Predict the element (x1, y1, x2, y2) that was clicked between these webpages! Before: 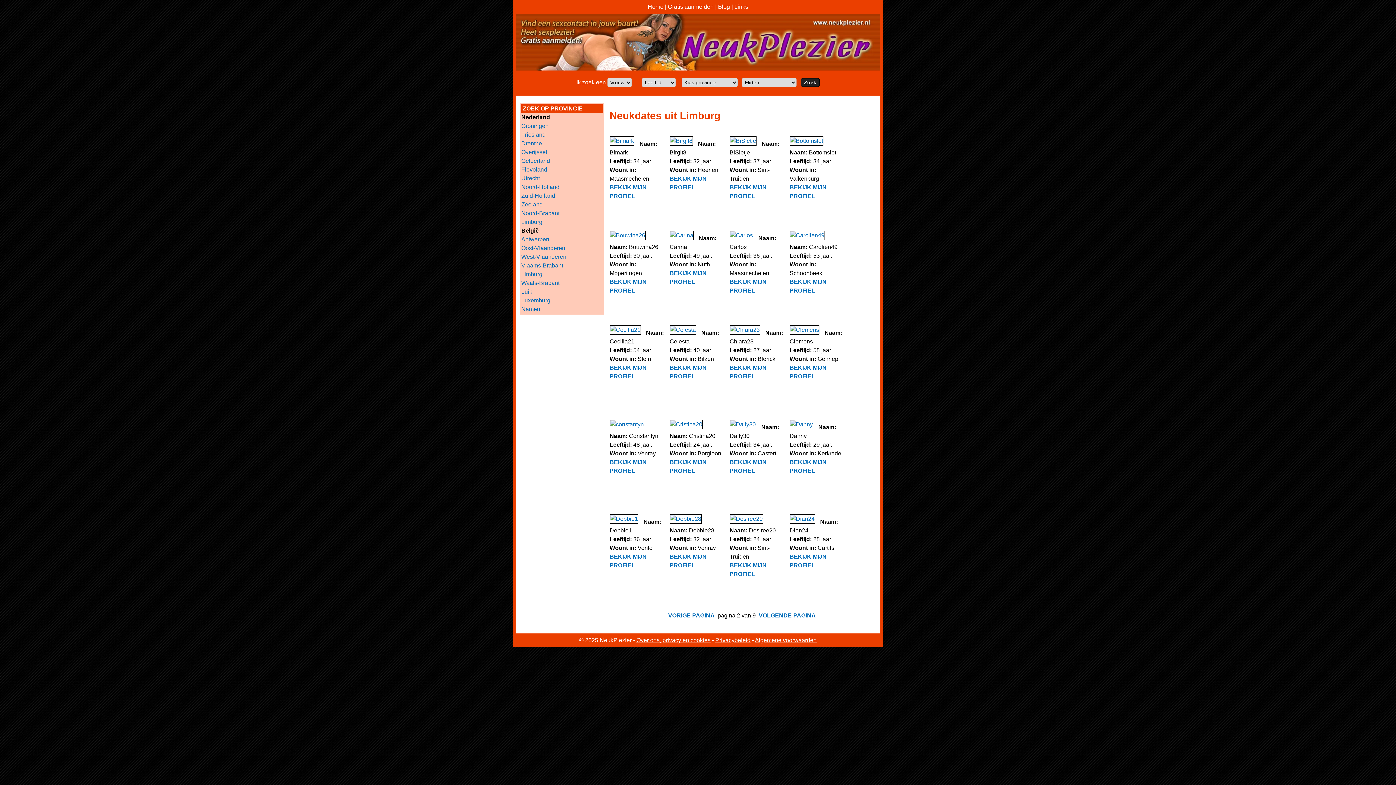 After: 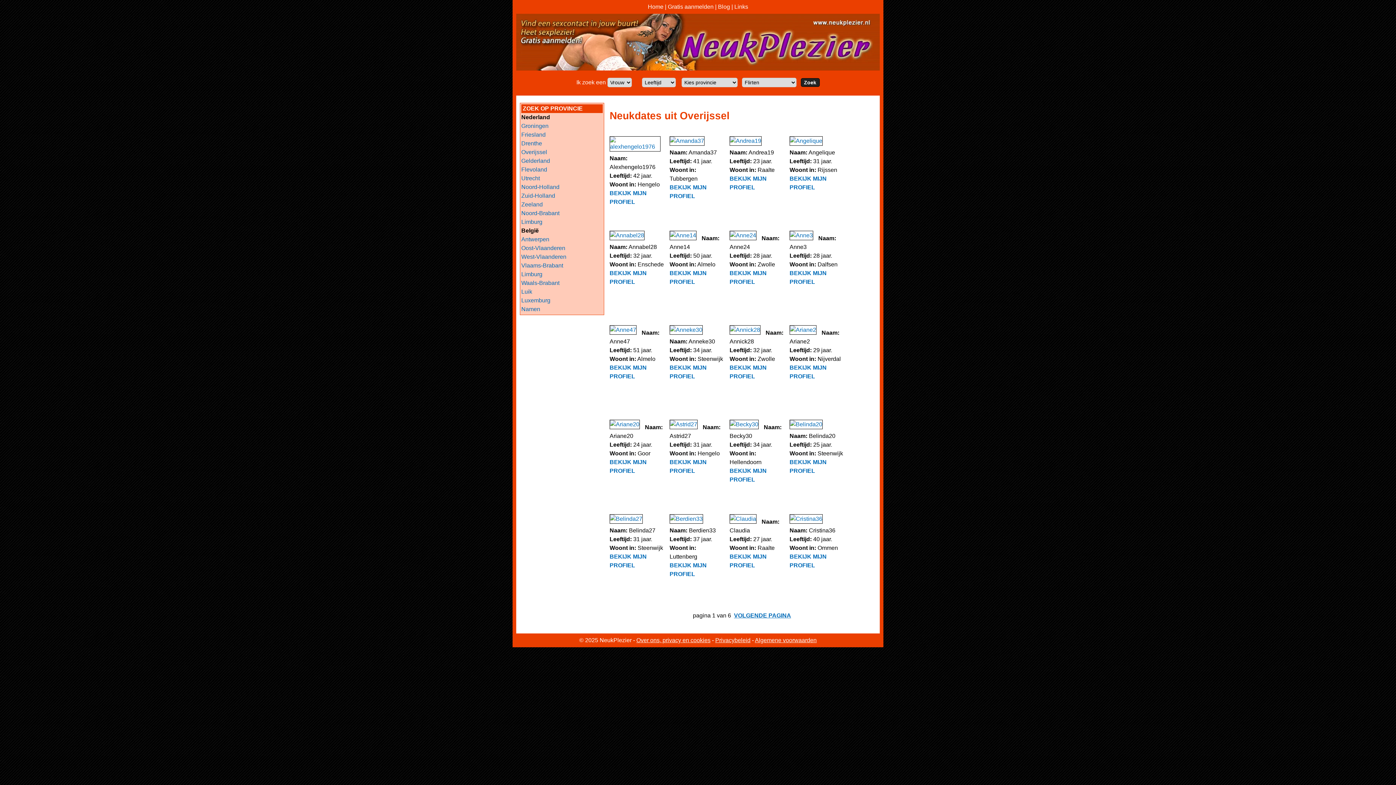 Action: label: Overijssel bbox: (521, 149, 547, 155)